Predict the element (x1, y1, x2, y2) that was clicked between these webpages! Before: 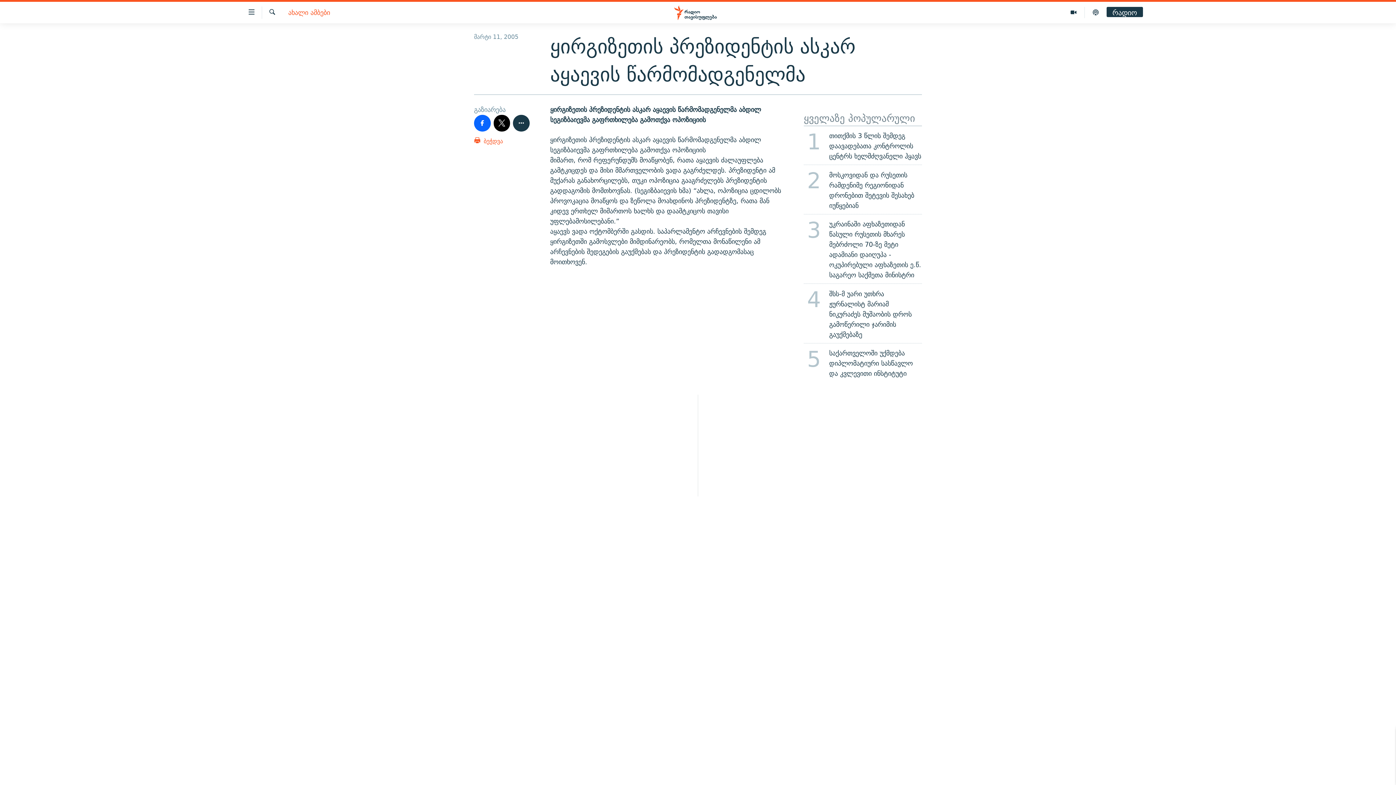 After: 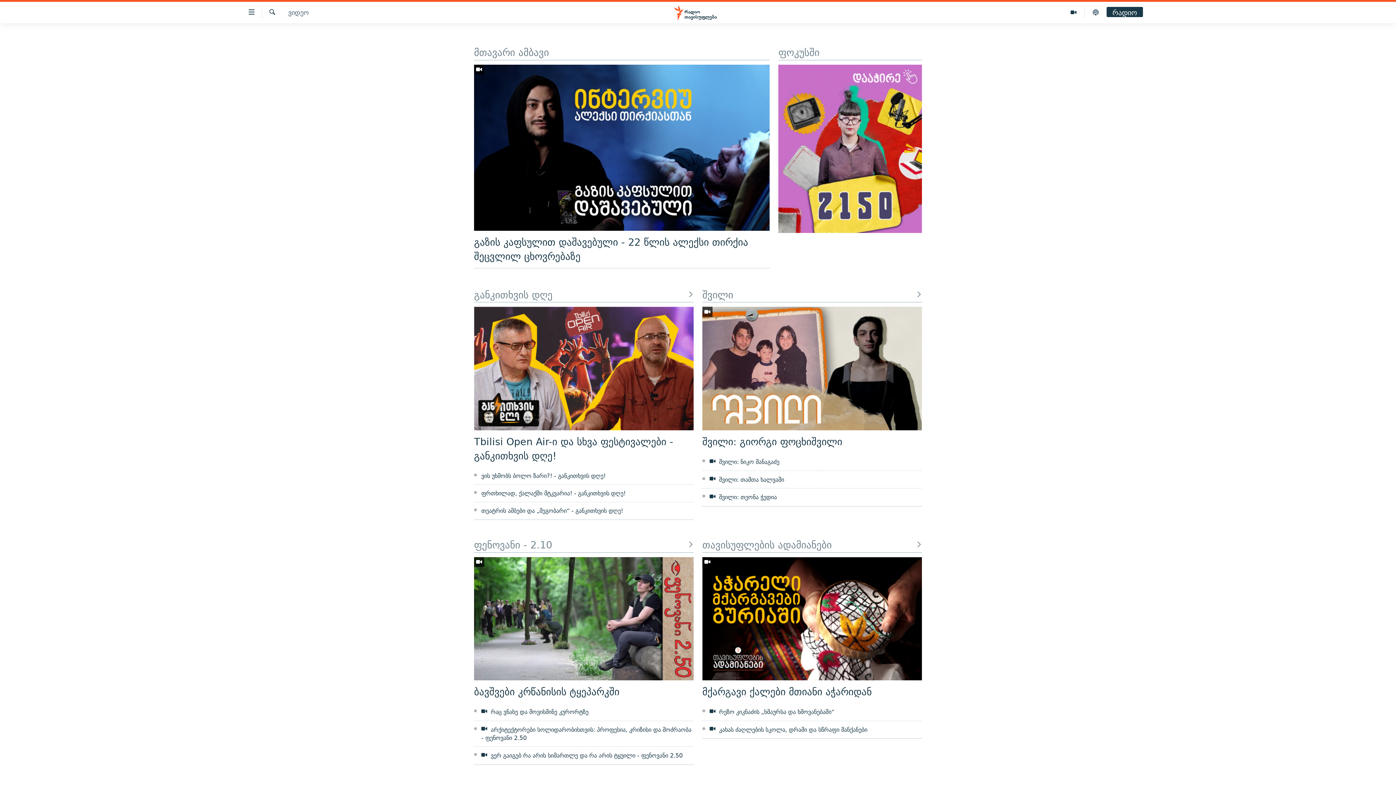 Action: bbox: (1062, 6, 1085, 18)